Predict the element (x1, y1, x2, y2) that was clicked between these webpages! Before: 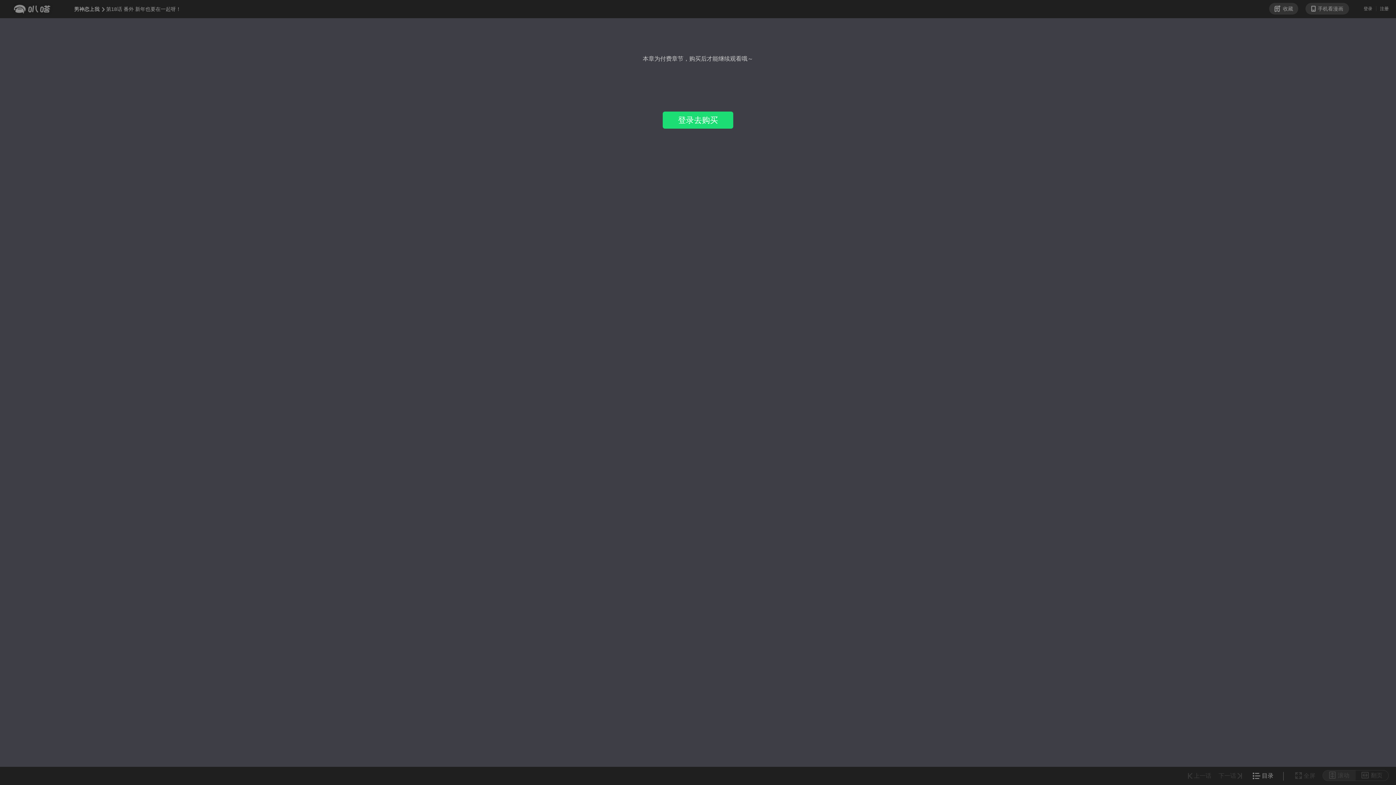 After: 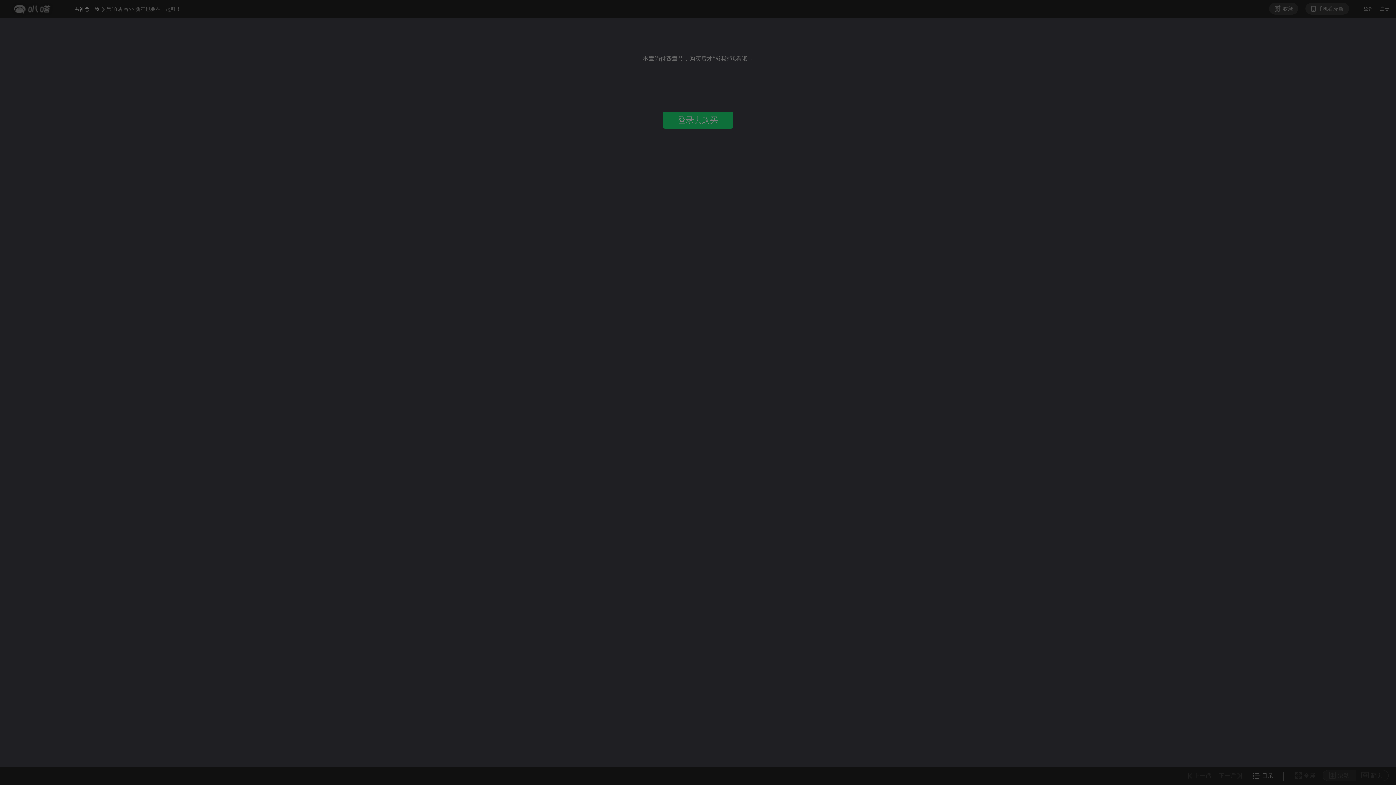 Action: bbox: (662, 111, 733, 128) label: 登录去购买